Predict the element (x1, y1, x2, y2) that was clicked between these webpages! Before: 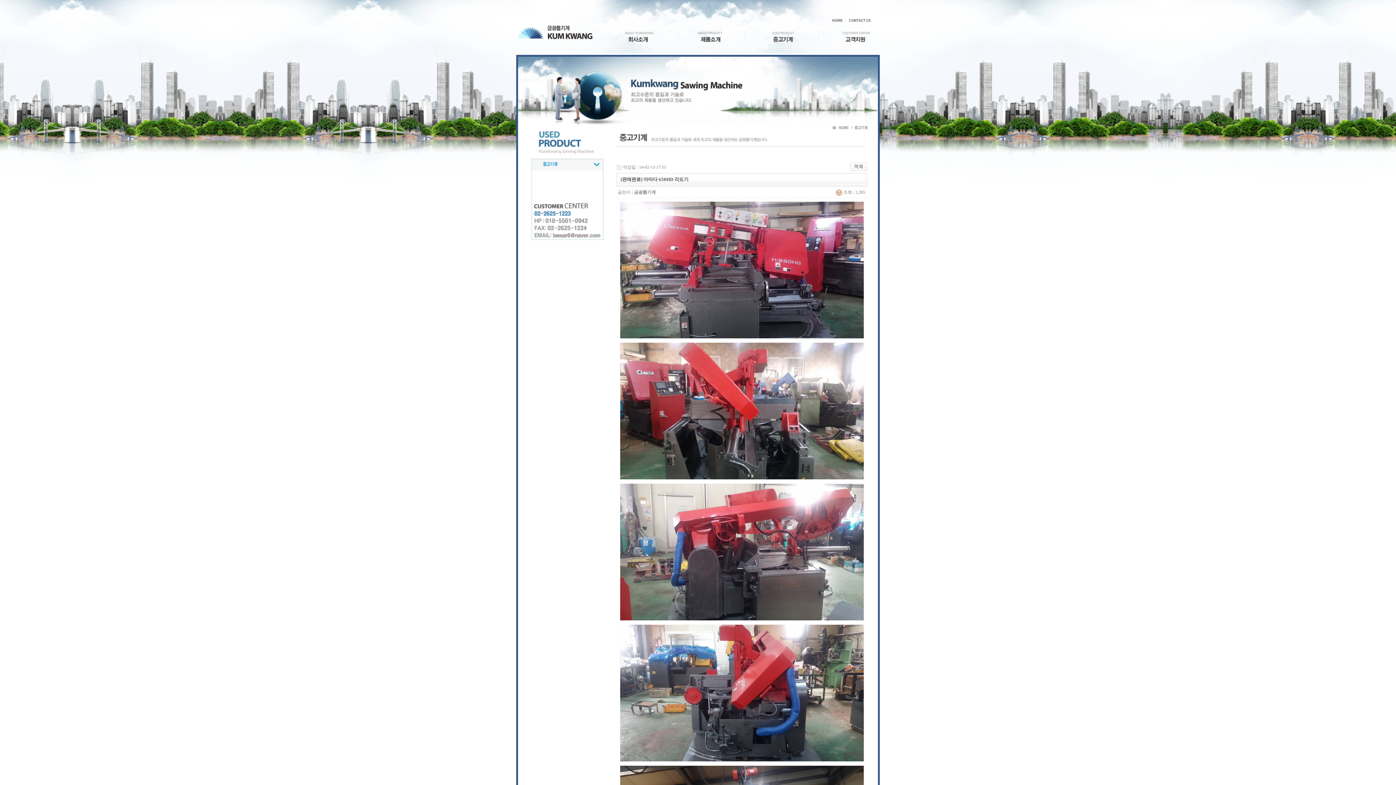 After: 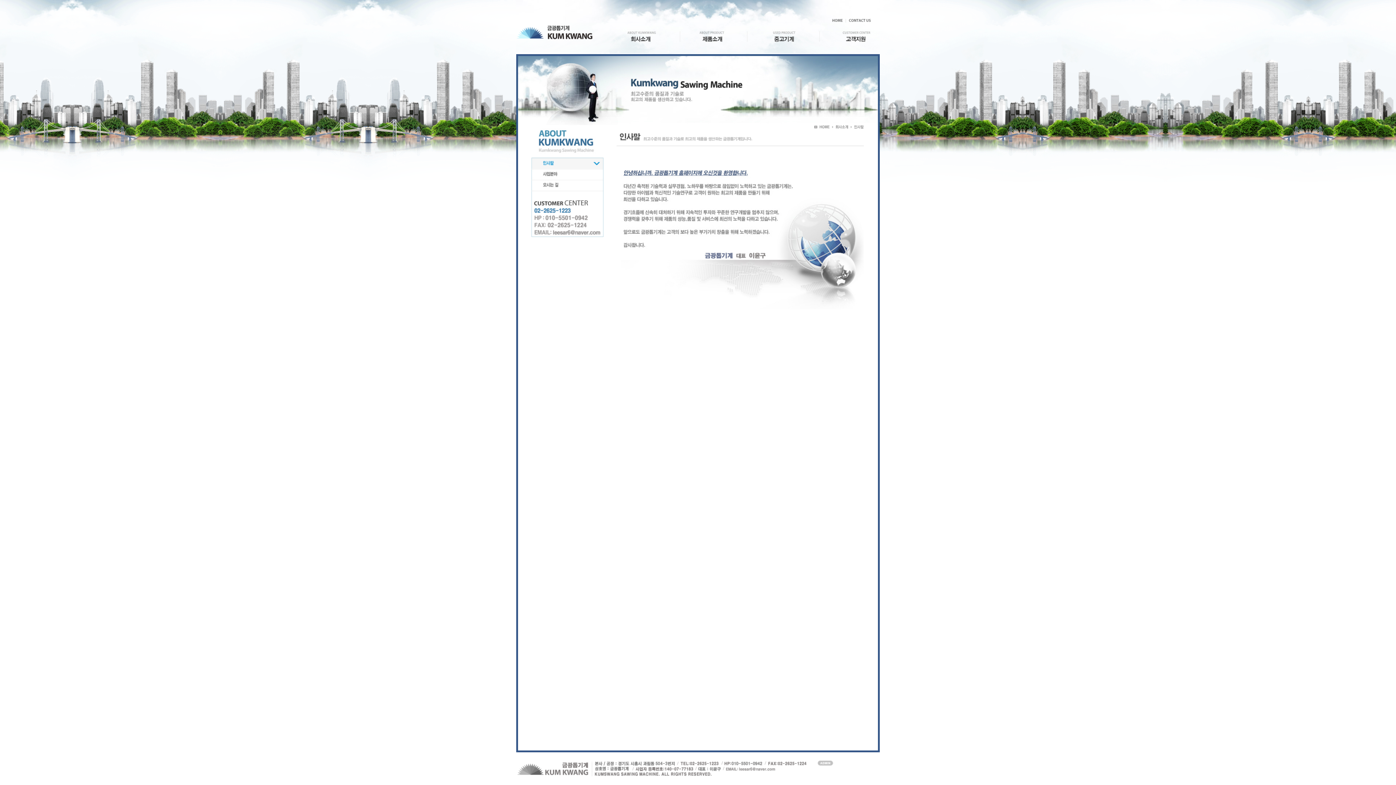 Action: bbox: (607, 49, 676, 54)